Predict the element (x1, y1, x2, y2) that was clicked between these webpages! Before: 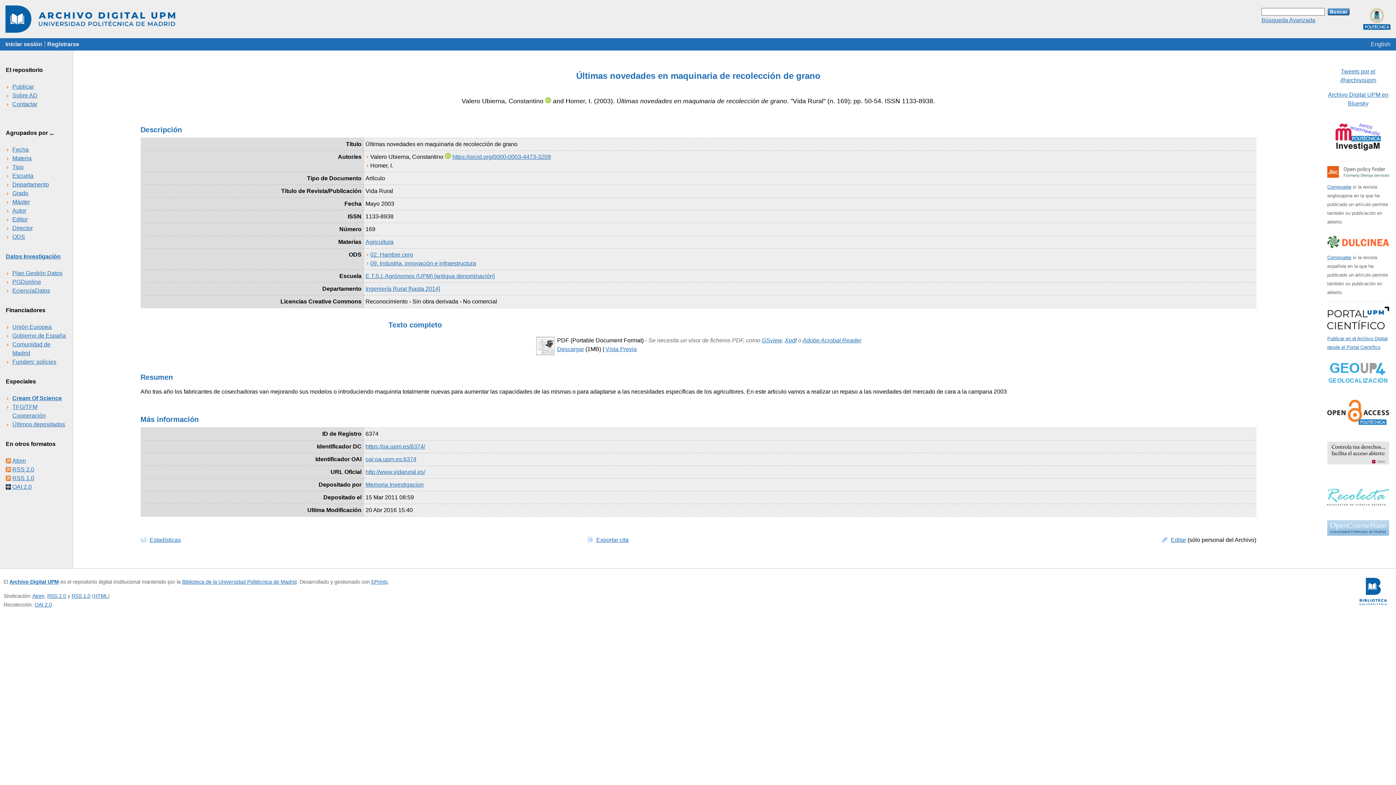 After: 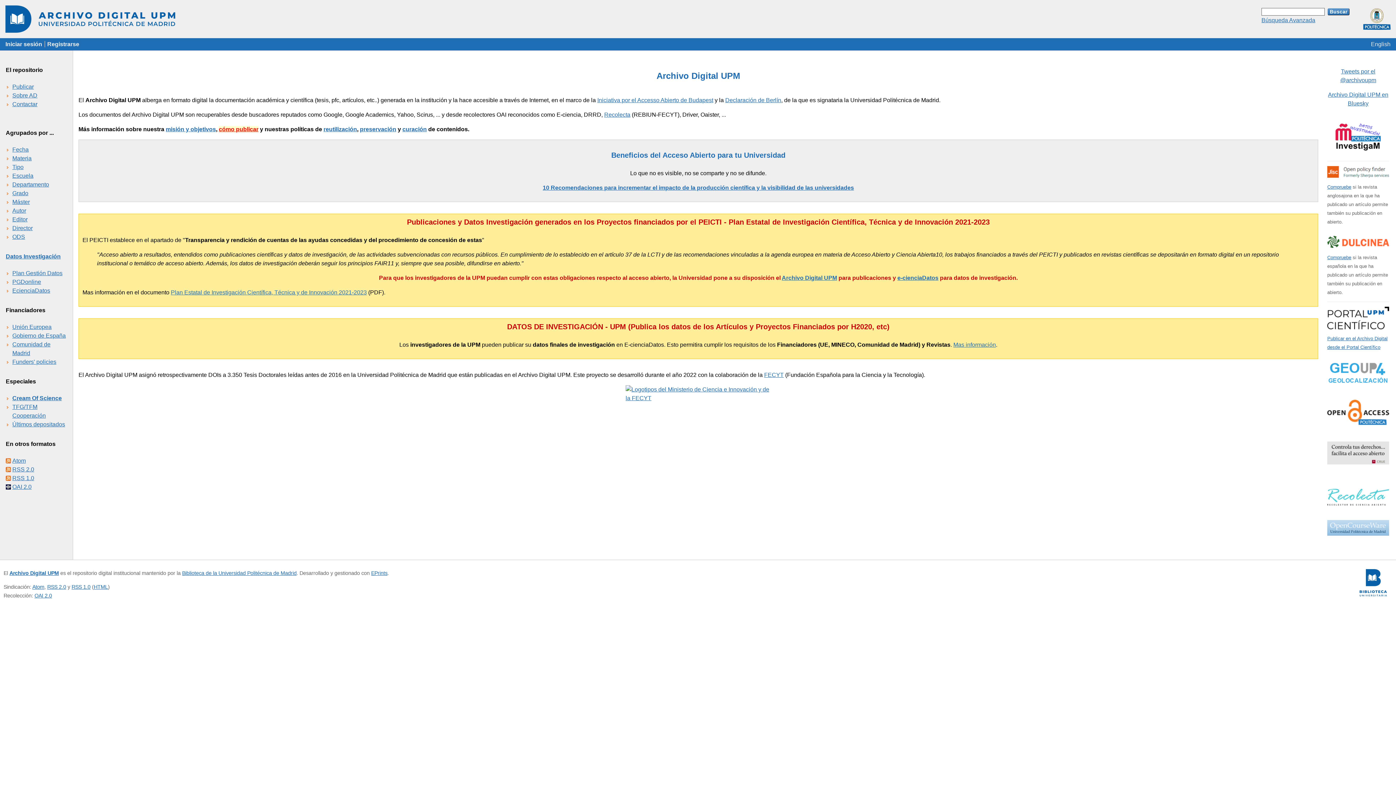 Action: bbox: (0, 0, 1396, 38)